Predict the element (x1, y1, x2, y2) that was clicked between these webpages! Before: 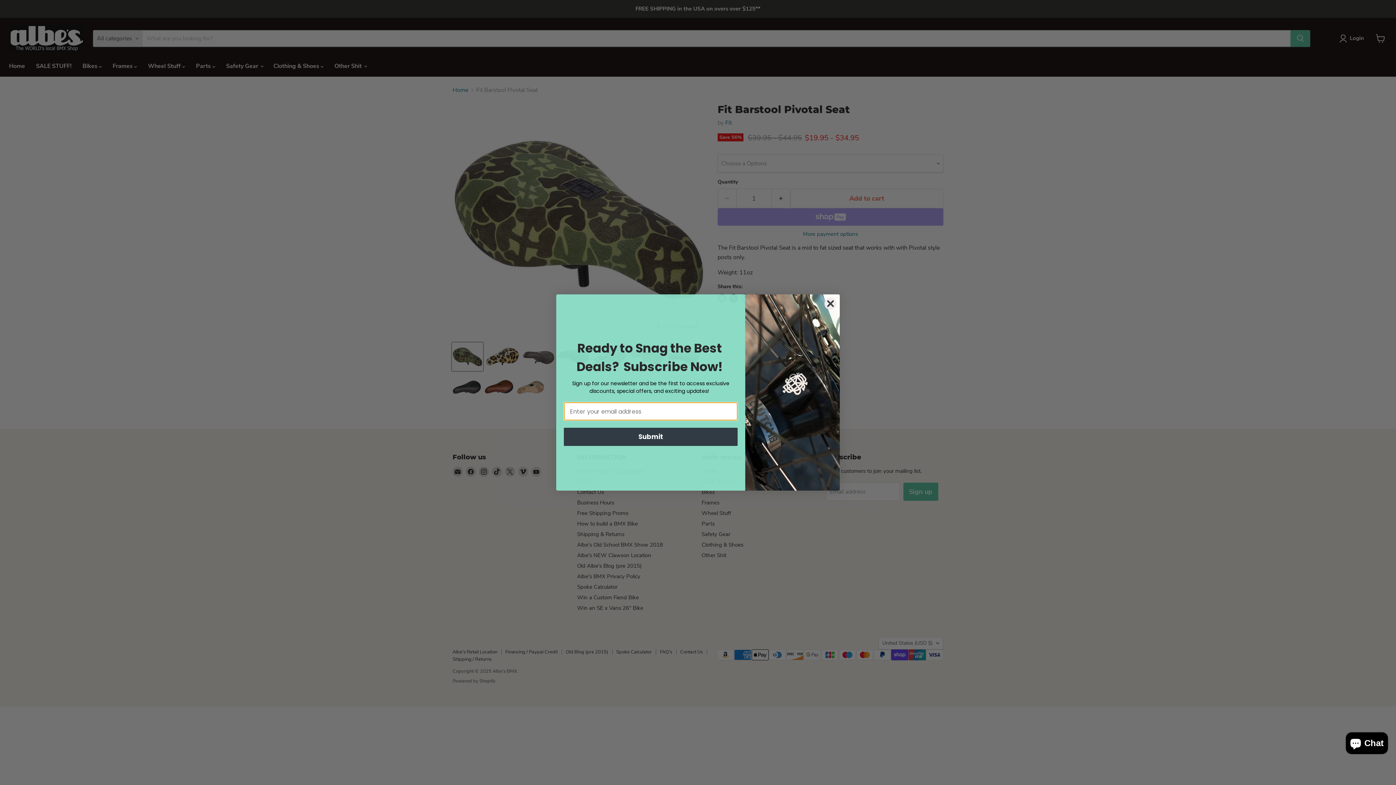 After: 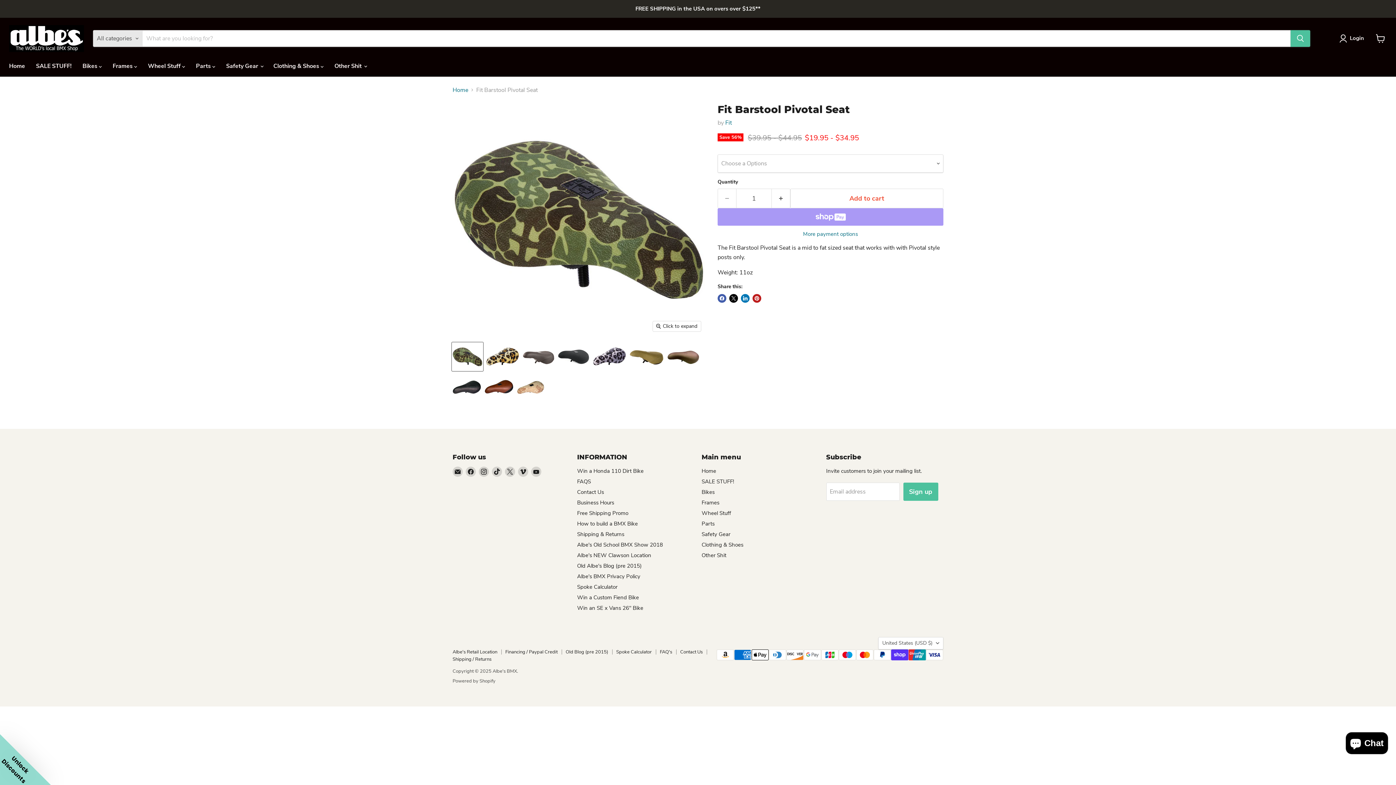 Action: bbox: (824, 297, 837, 310) label: Close dialog